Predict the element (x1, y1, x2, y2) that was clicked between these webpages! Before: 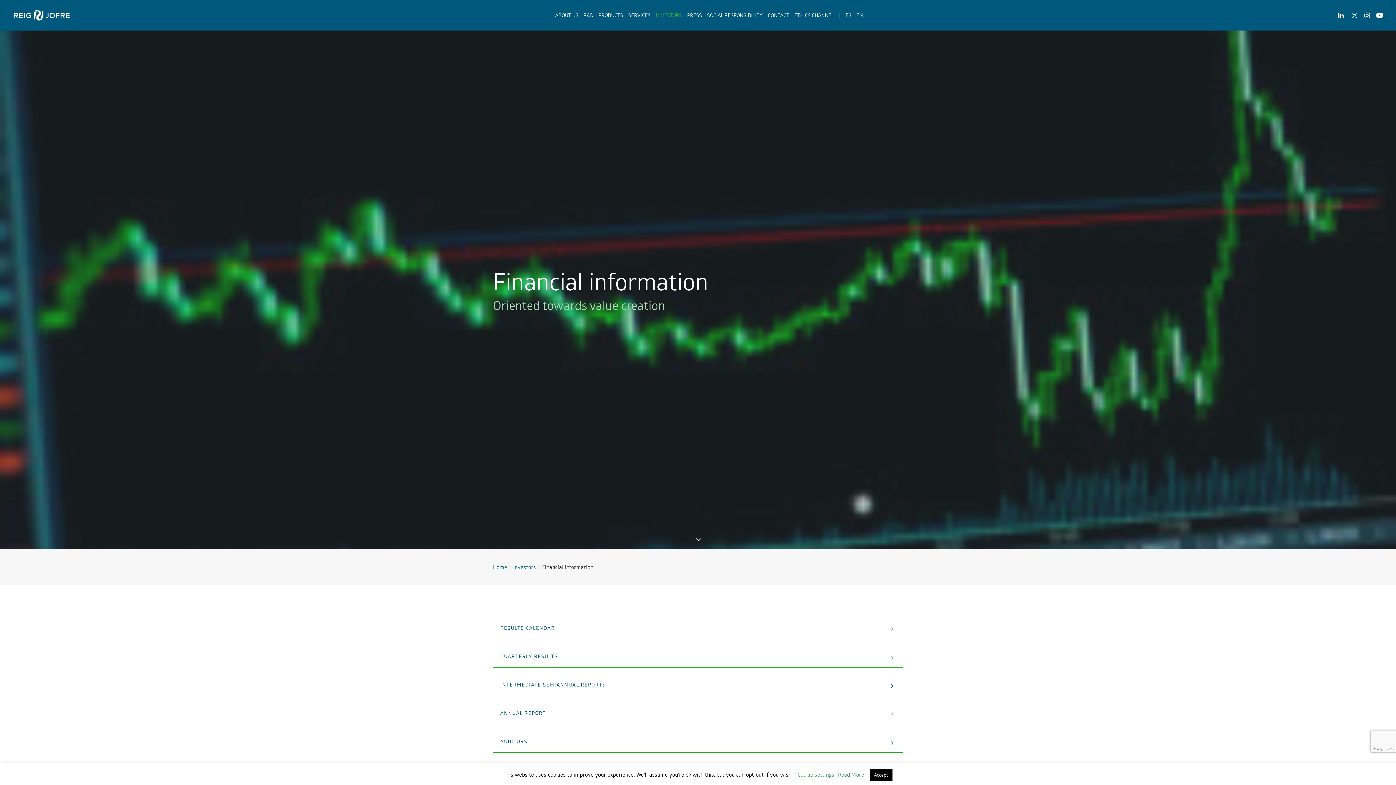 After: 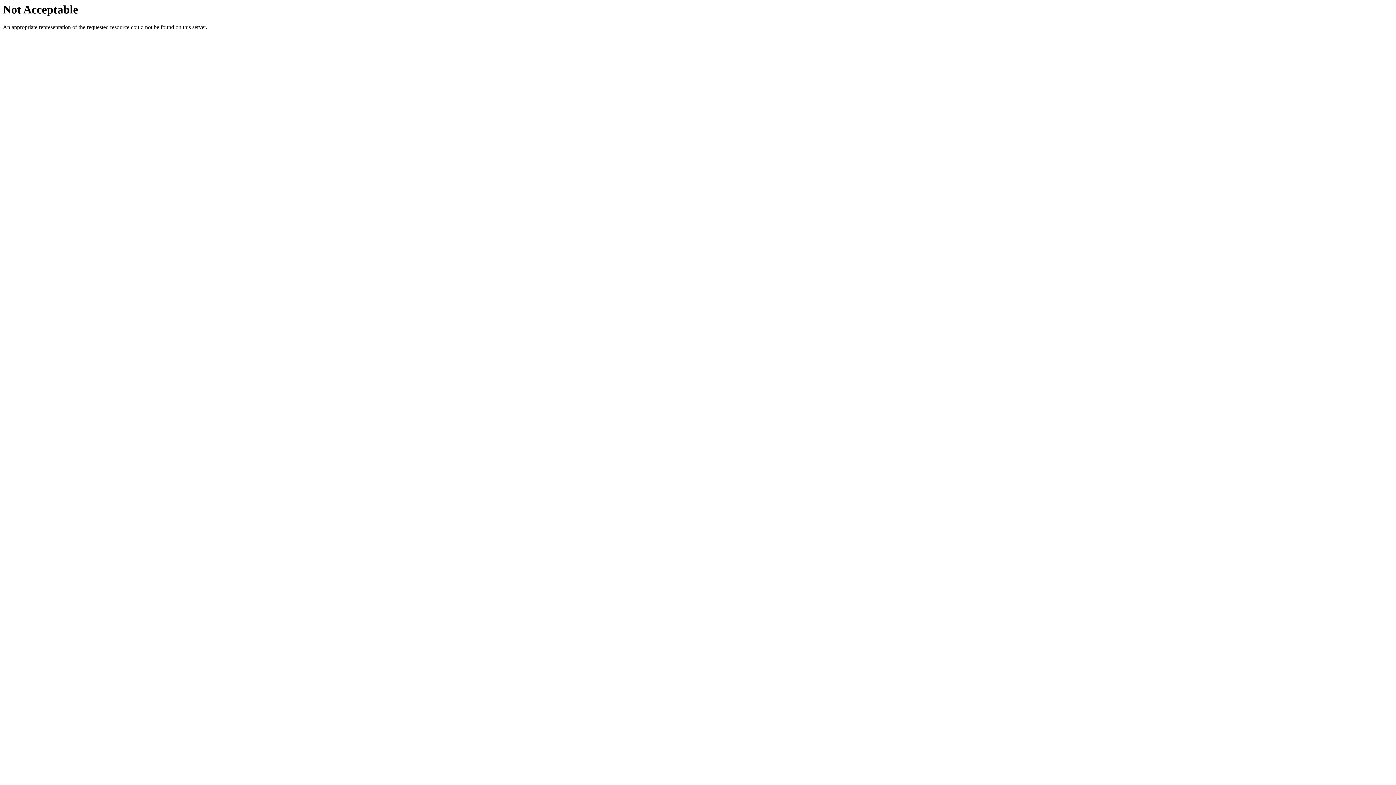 Action: bbox: (843, 12, 854, 17) label: ES